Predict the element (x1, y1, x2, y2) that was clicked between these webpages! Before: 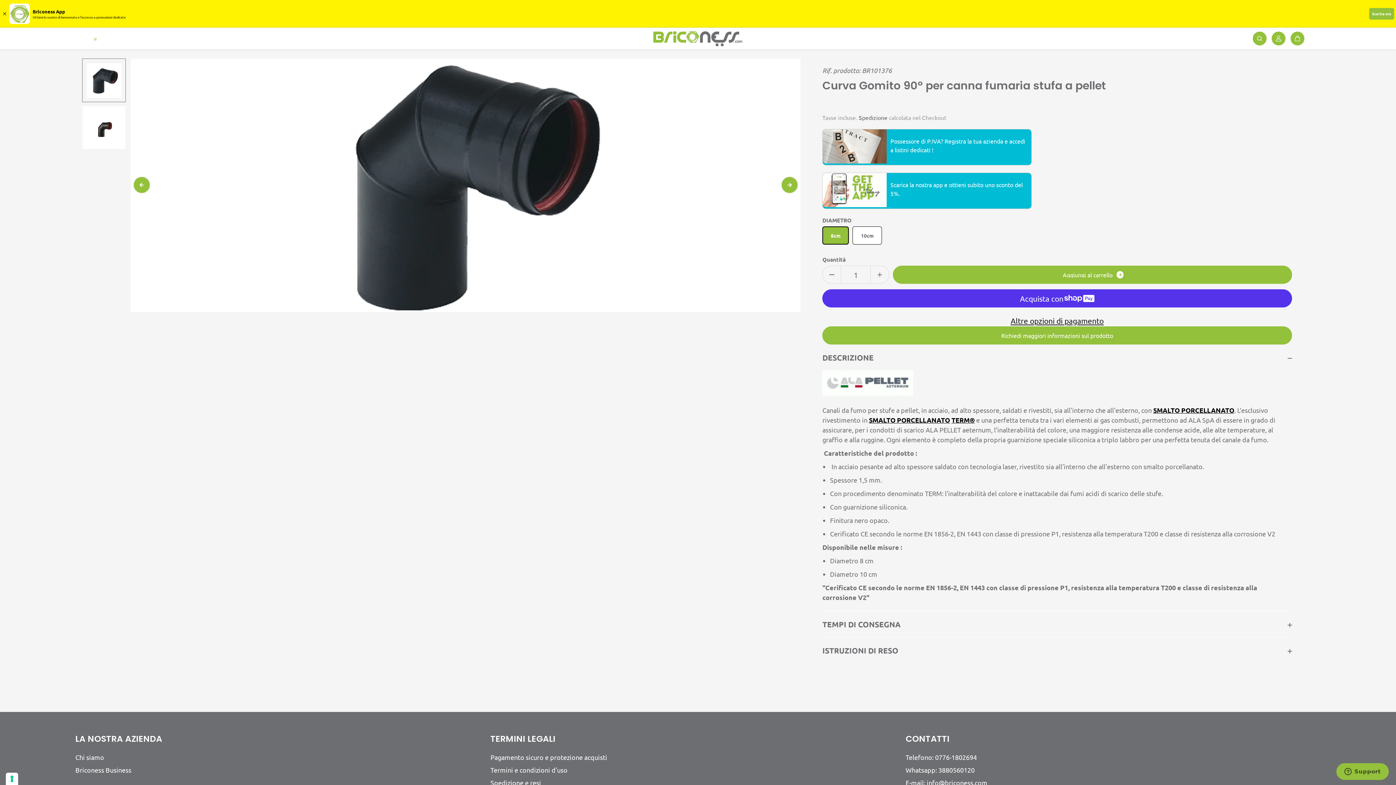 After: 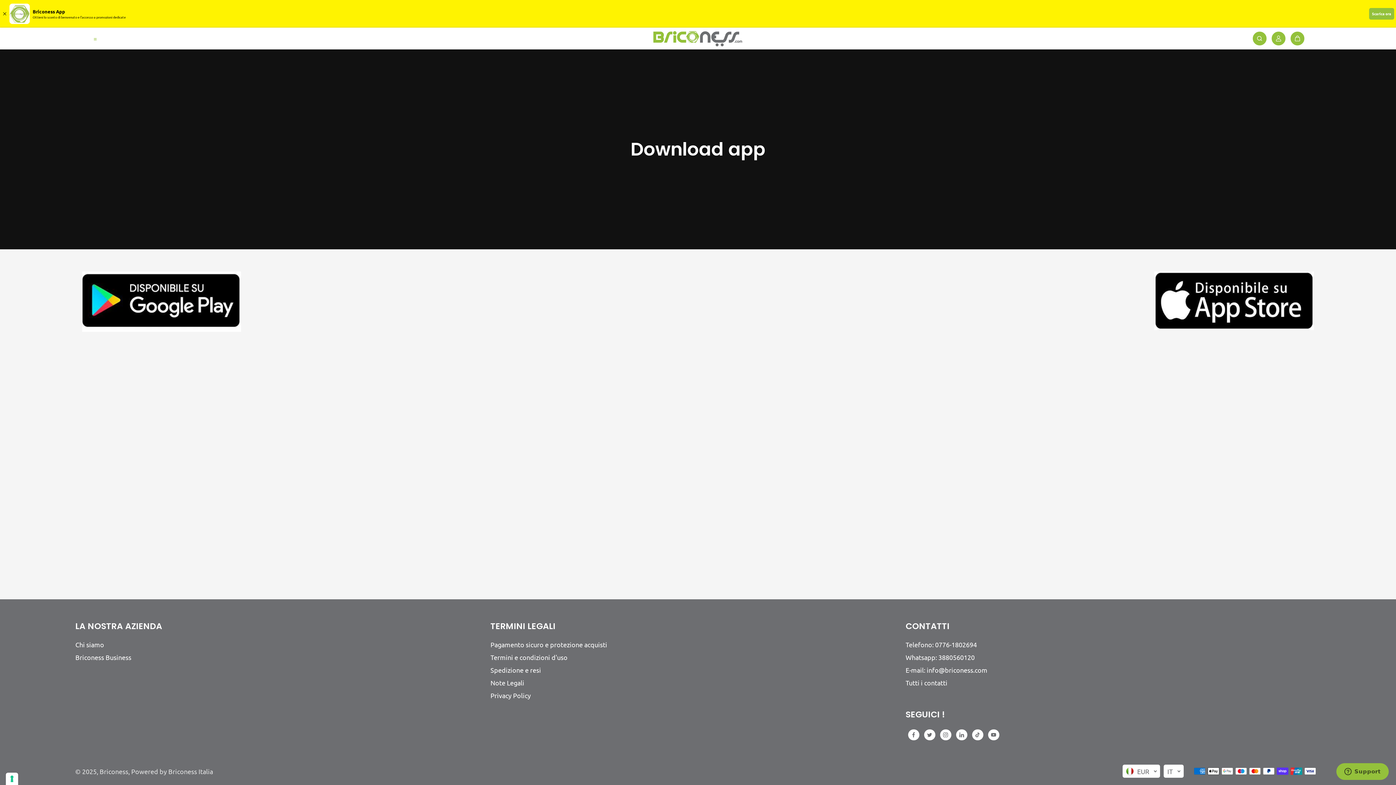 Action: label: Scarica la nostra app e ottieni subito uno sconto del 5%. bbox: (822, 172, 1032, 209)